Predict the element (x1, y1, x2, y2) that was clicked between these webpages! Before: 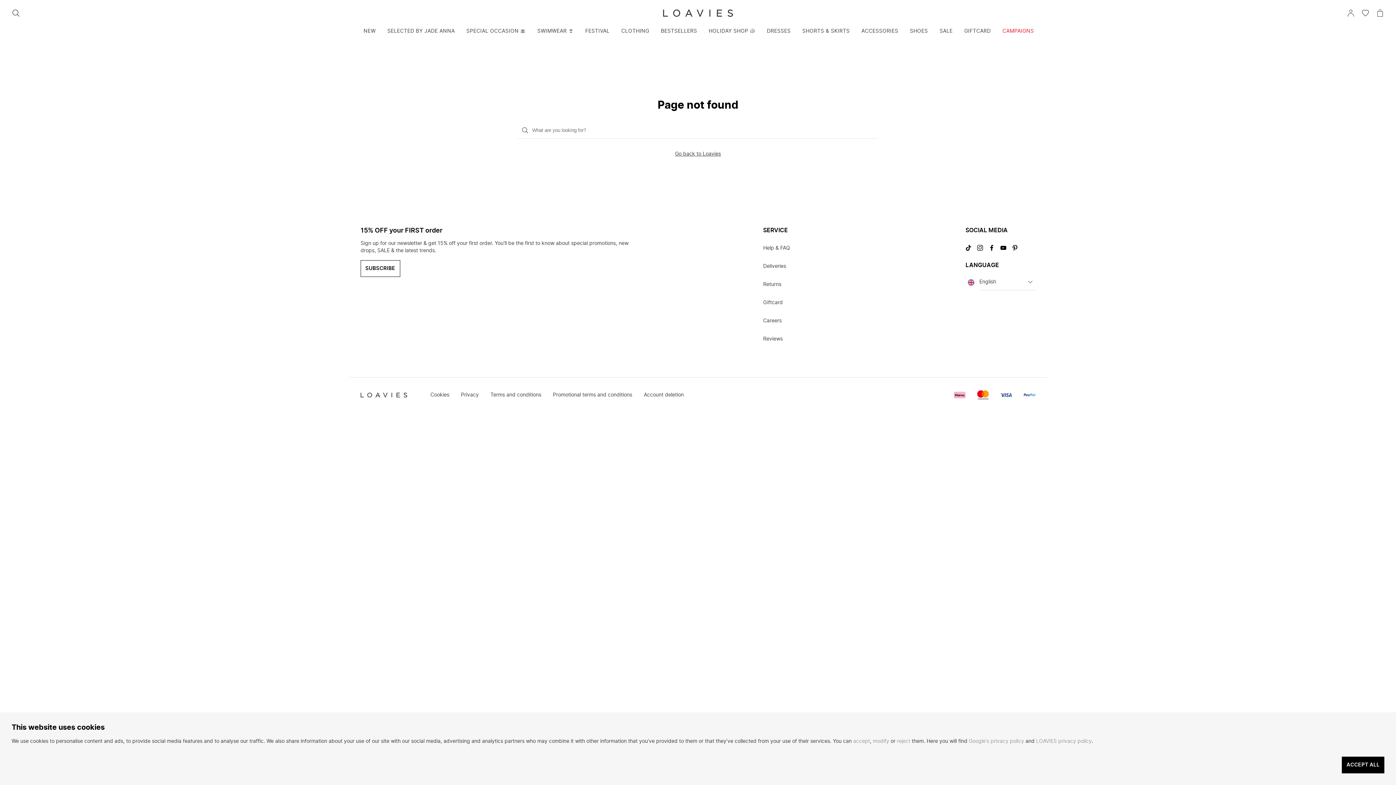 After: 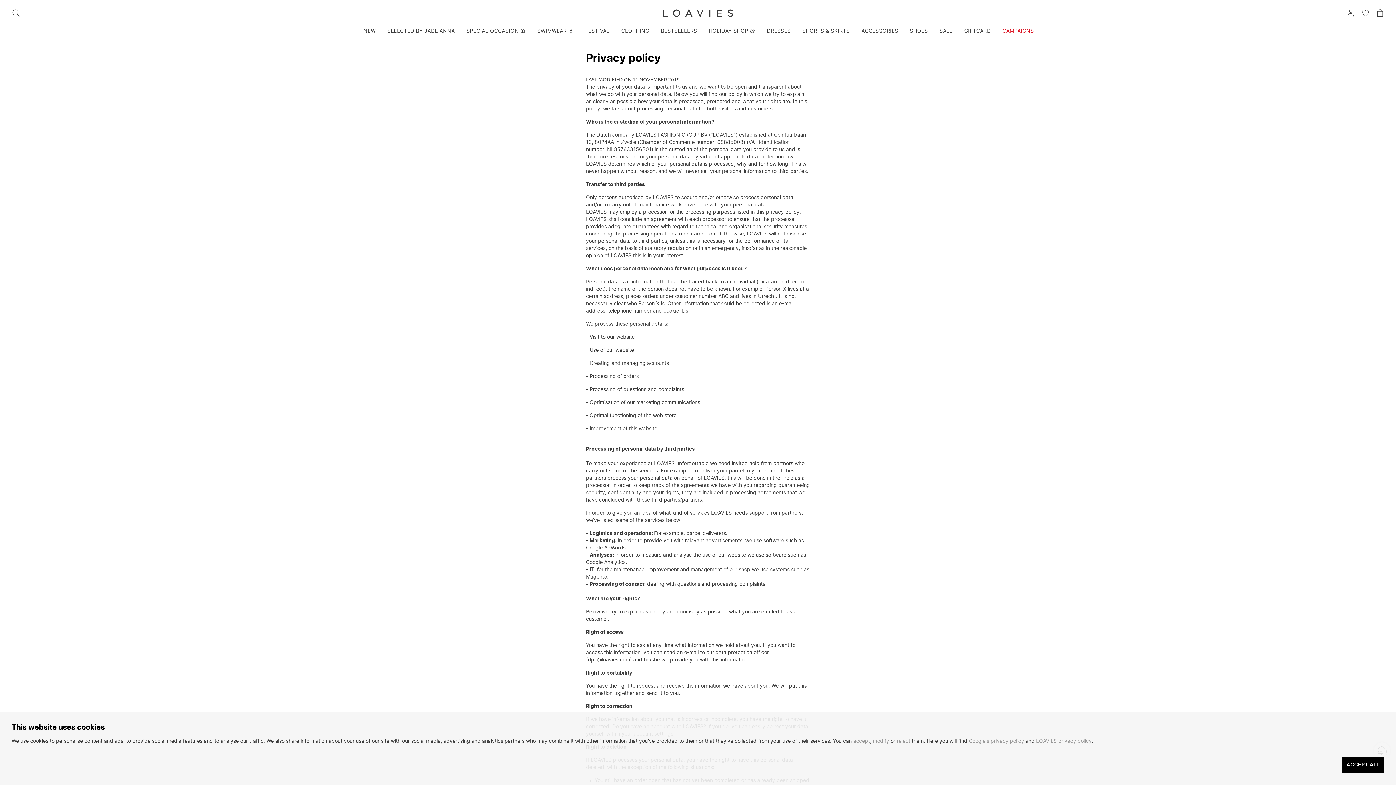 Action: bbox: (461, 392, 478, 397) label: Privacy